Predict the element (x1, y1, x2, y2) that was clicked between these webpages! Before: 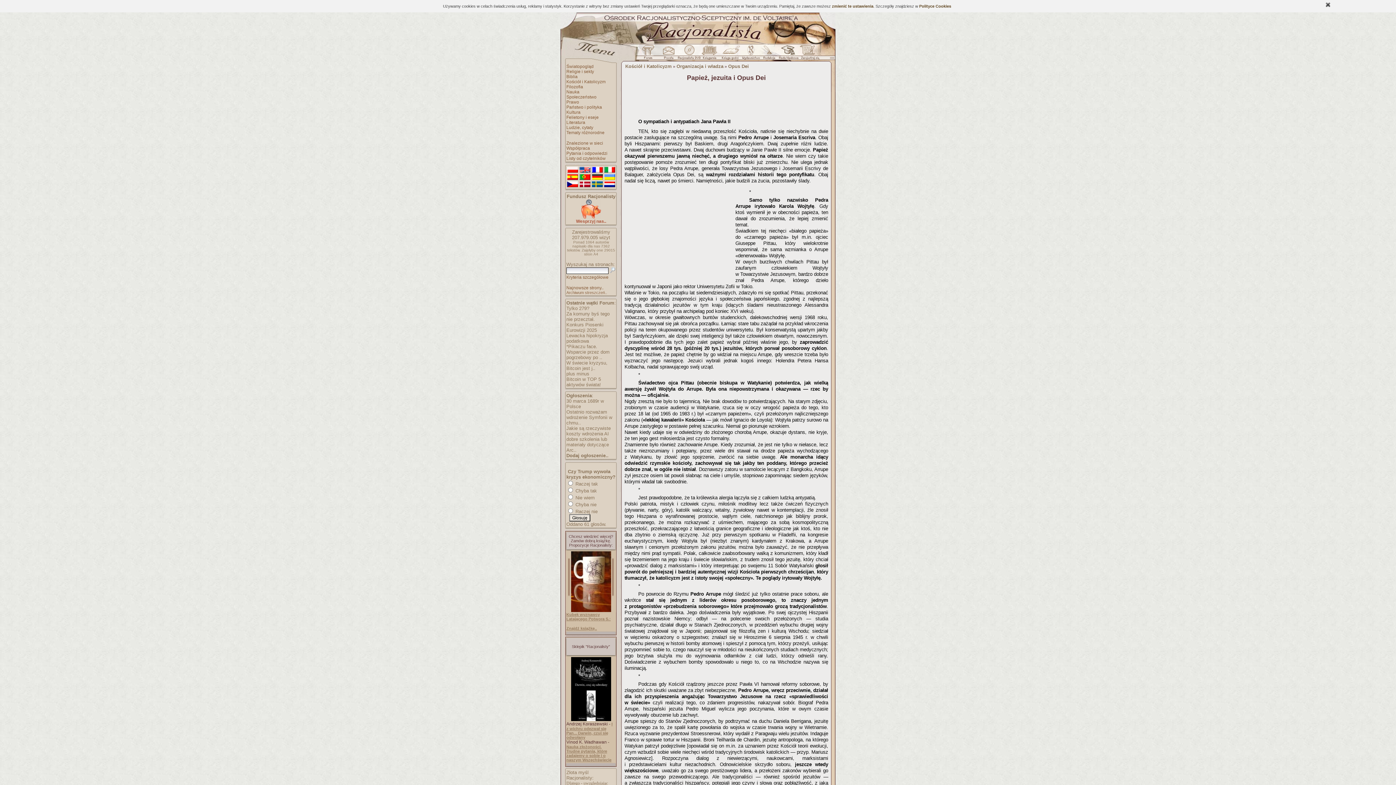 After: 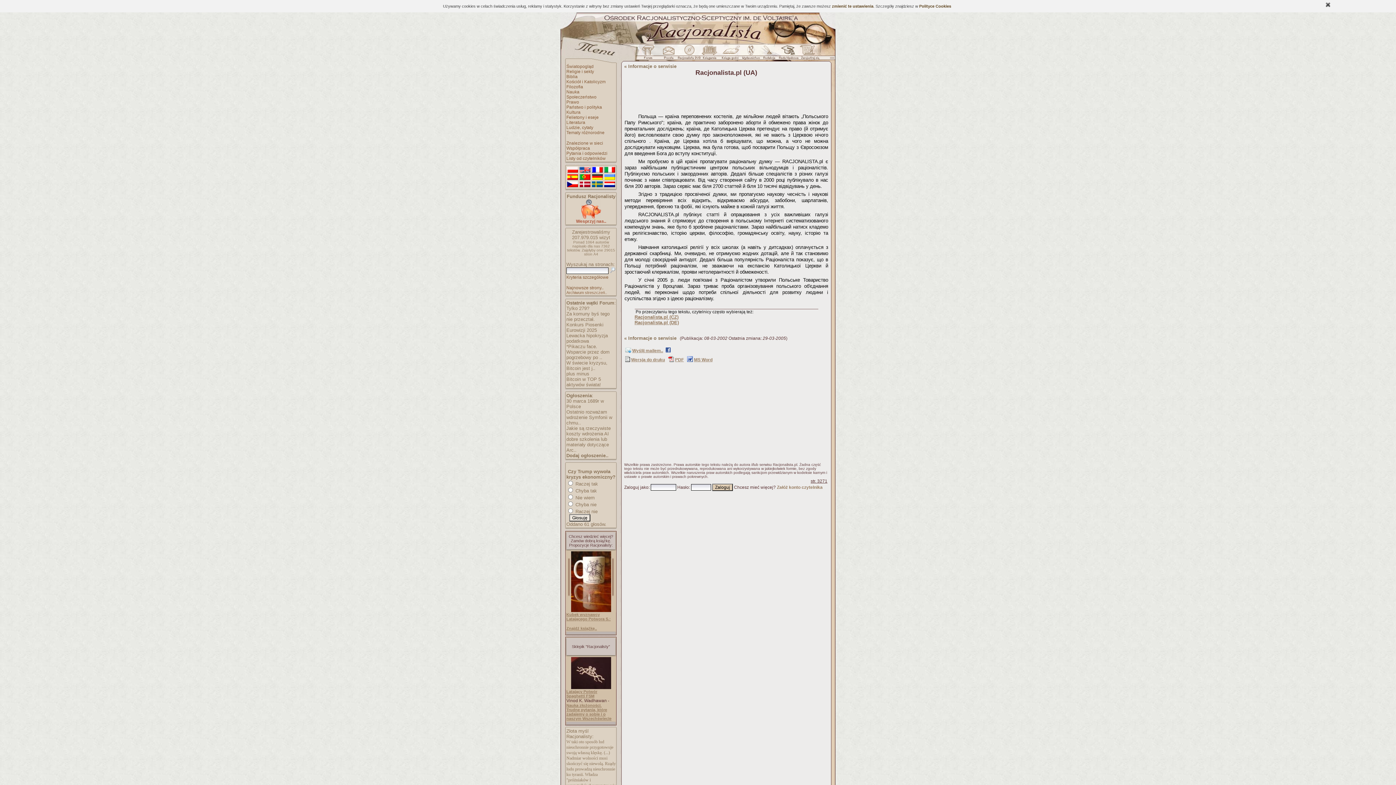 Action: bbox: (603, 173, 616, 181)